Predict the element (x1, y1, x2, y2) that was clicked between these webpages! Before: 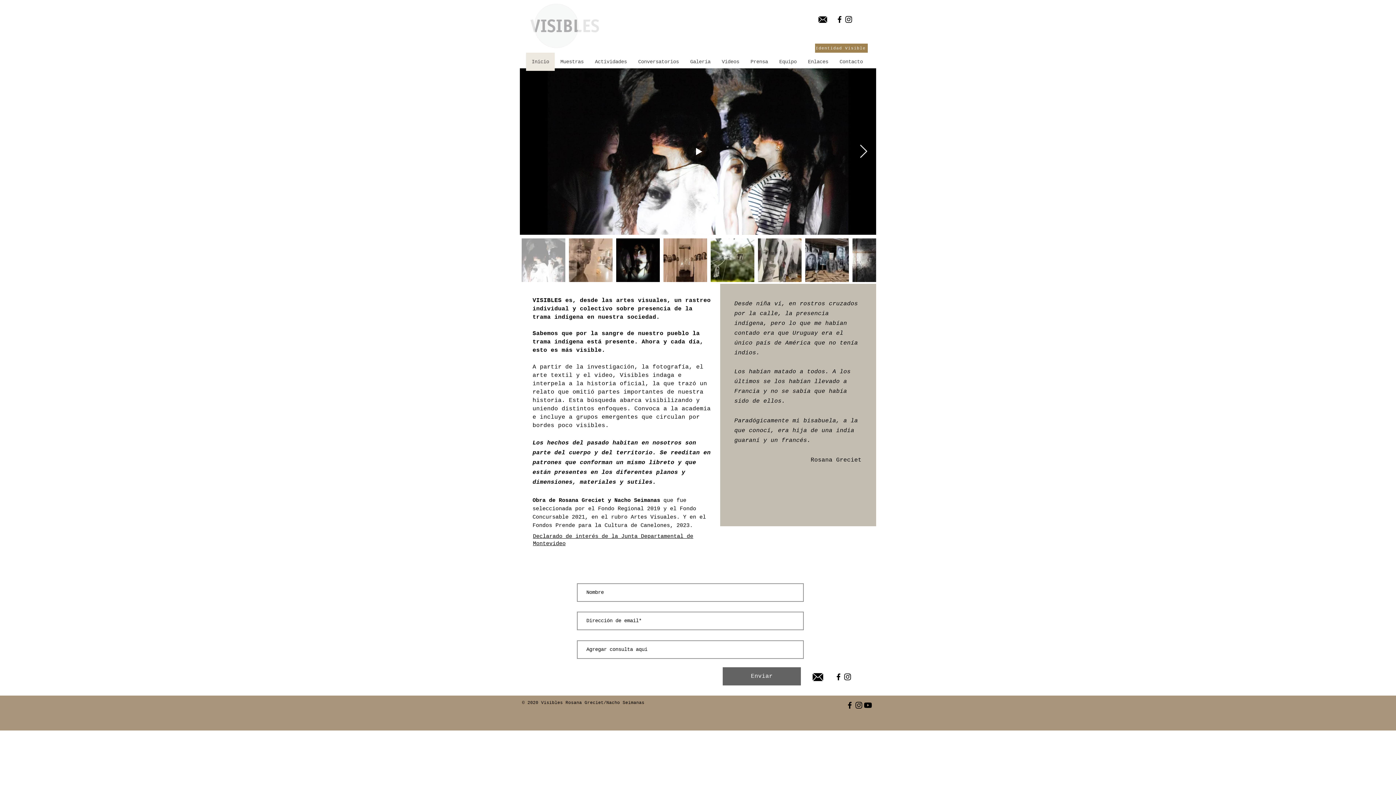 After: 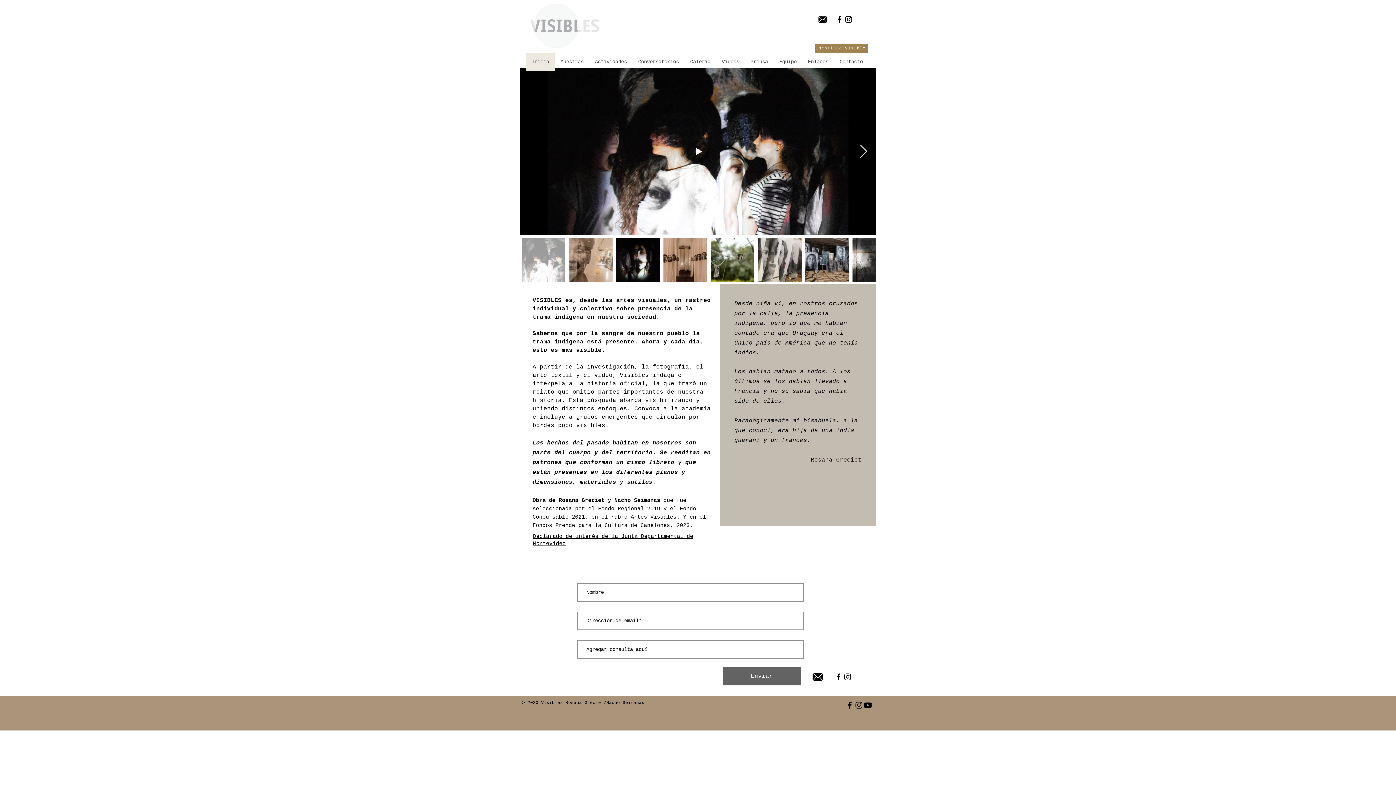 Action: bbox: (854, 701, 863, 710)